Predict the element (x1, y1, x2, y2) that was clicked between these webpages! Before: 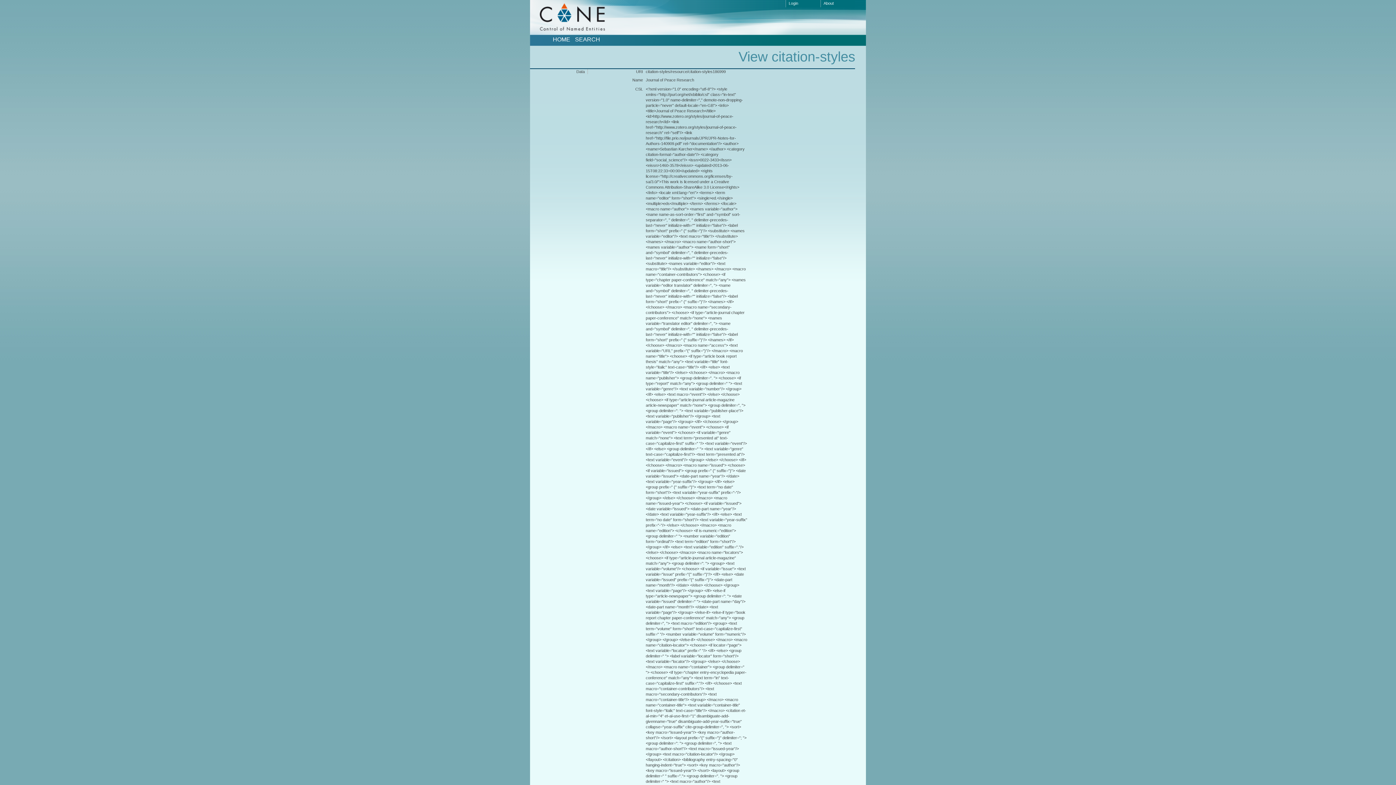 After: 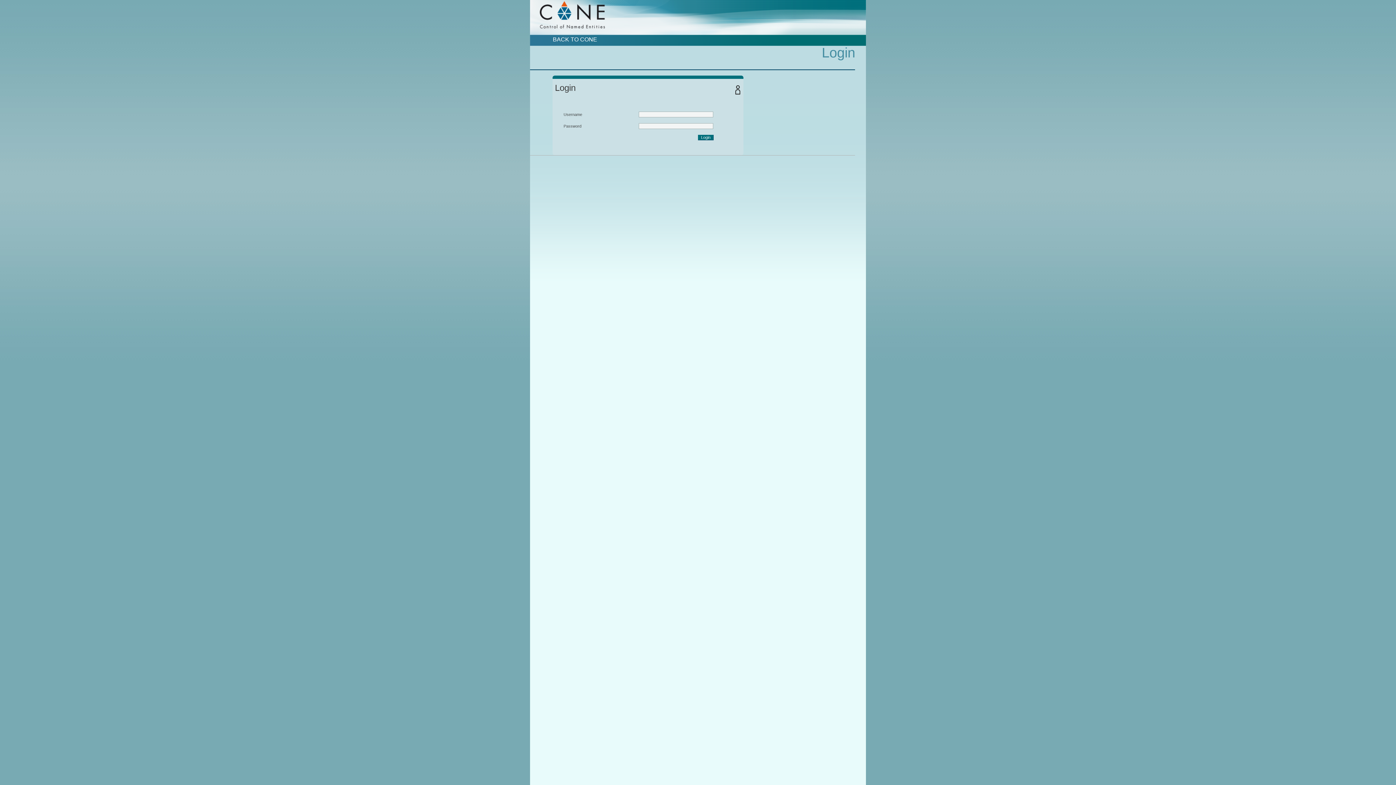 Action: bbox: (786, 0, 820, 7) label: Login